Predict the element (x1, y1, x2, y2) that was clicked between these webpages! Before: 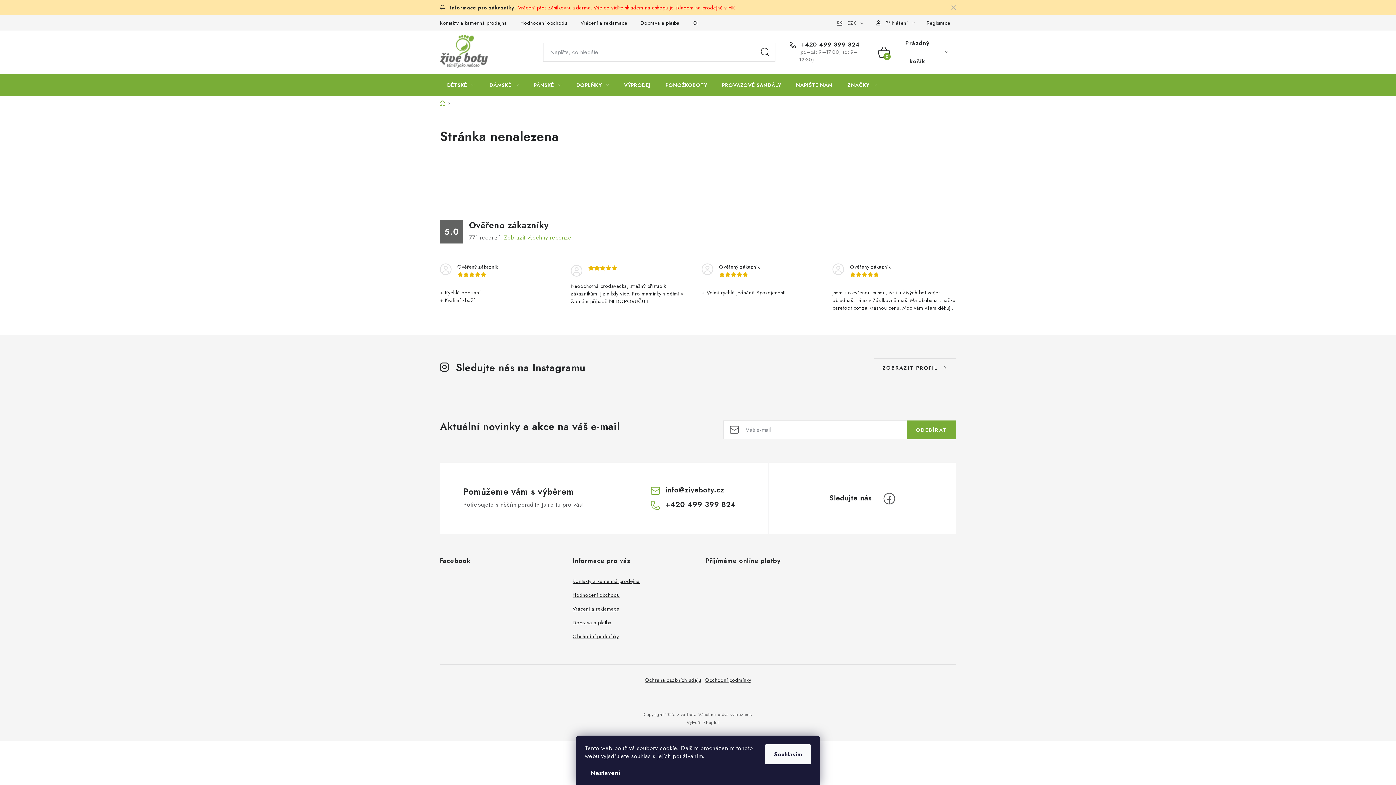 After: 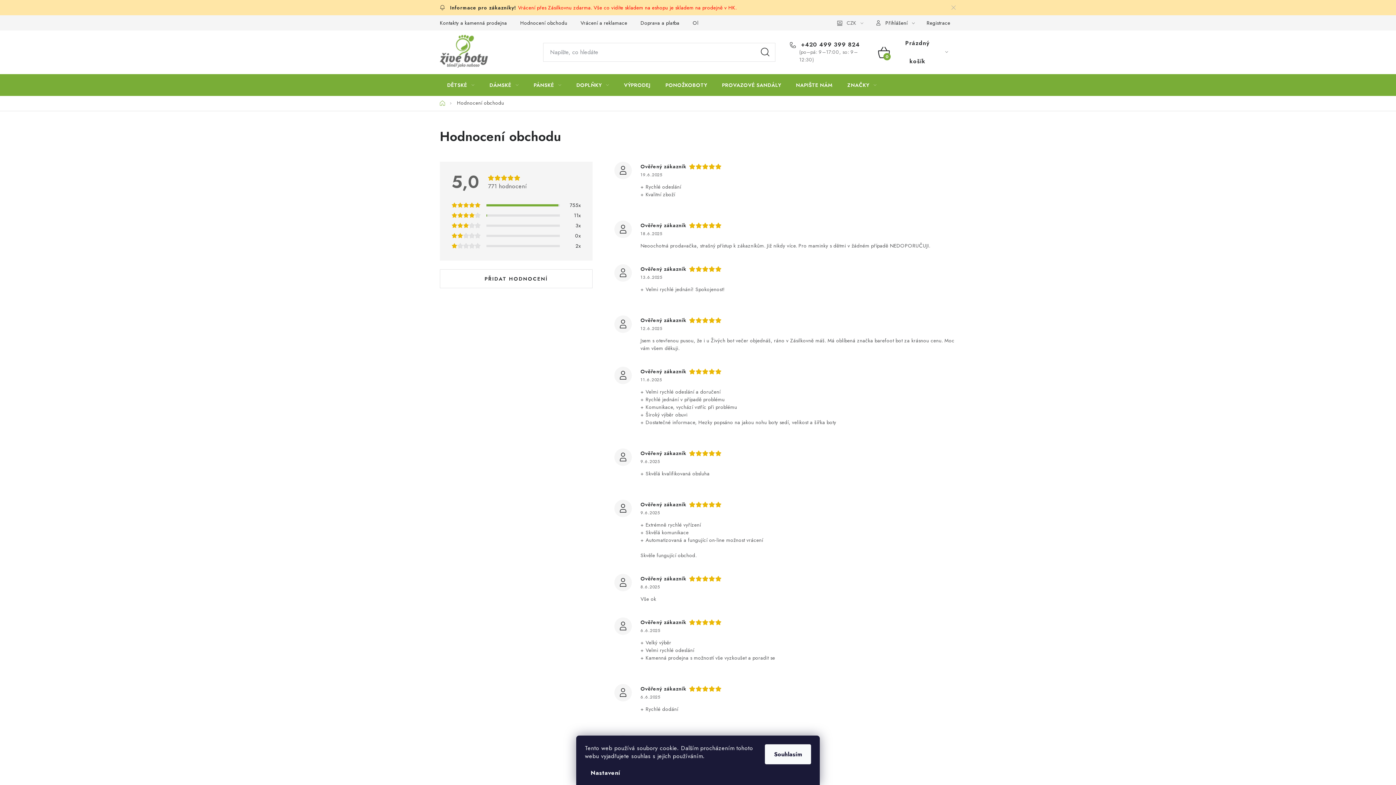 Action: bbox: (504, 233, 571, 242) label: Zobrazit všechny recenze